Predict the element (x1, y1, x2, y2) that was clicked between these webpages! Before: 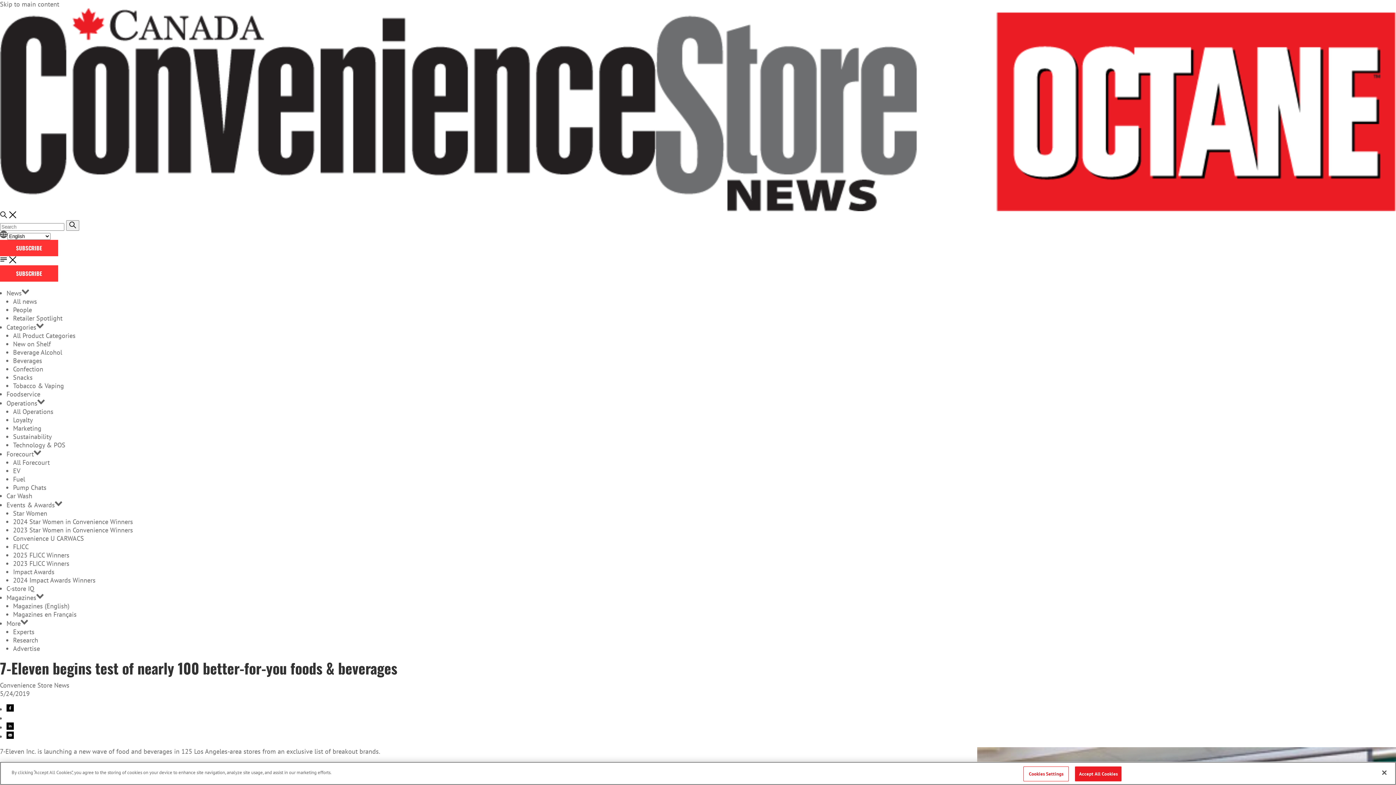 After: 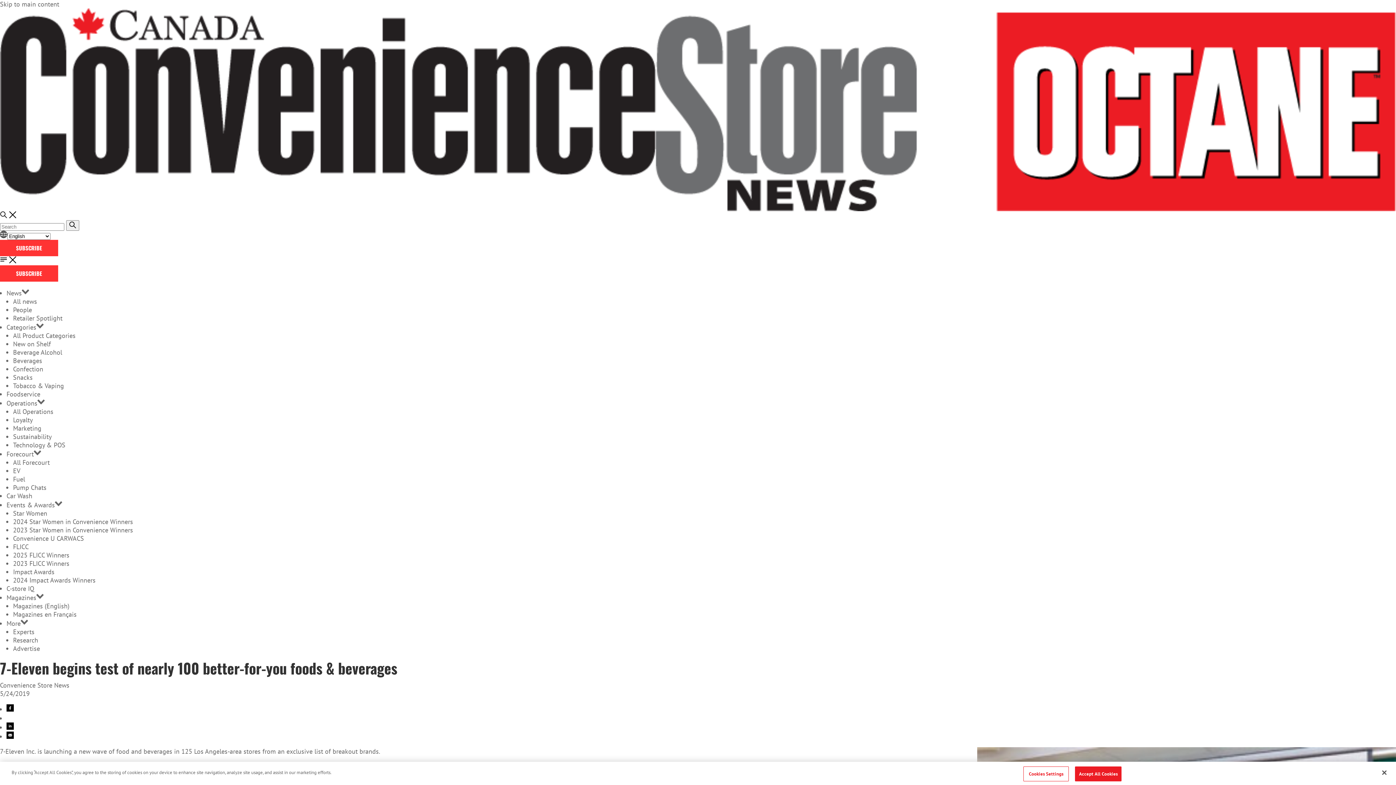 Action: bbox: (6, 450, 33, 458) label: Forecourt